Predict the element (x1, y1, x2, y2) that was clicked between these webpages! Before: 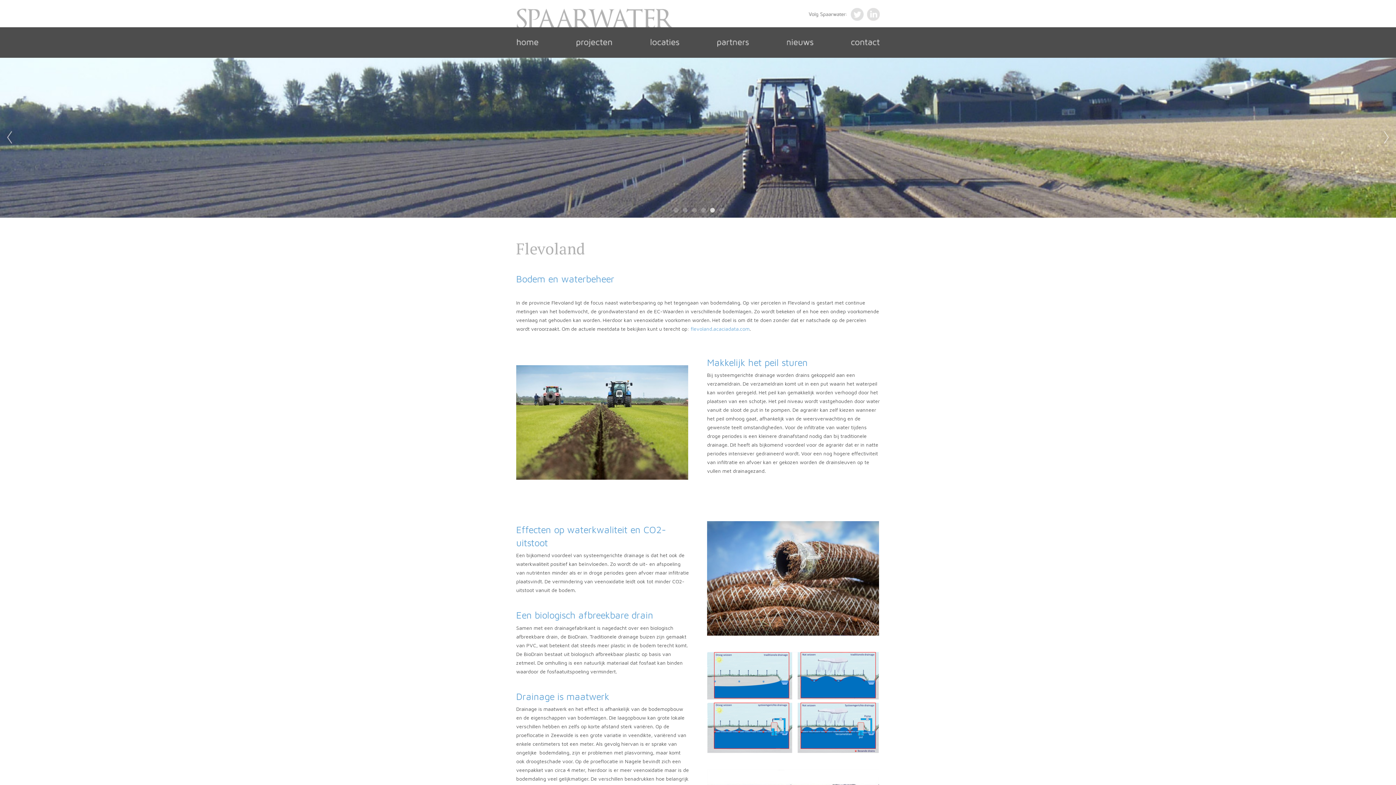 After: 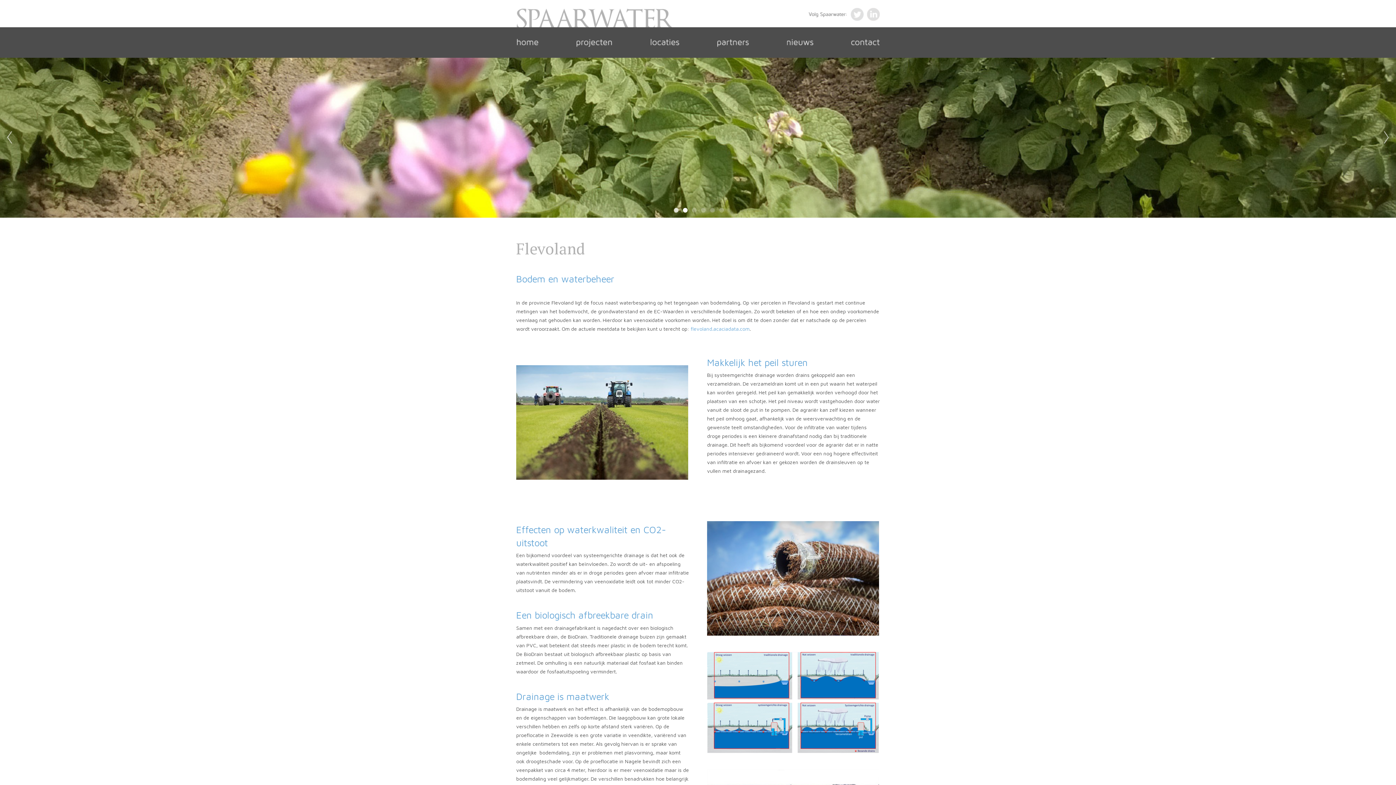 Action: bbox: (681, 206, 689, 214) label: 2